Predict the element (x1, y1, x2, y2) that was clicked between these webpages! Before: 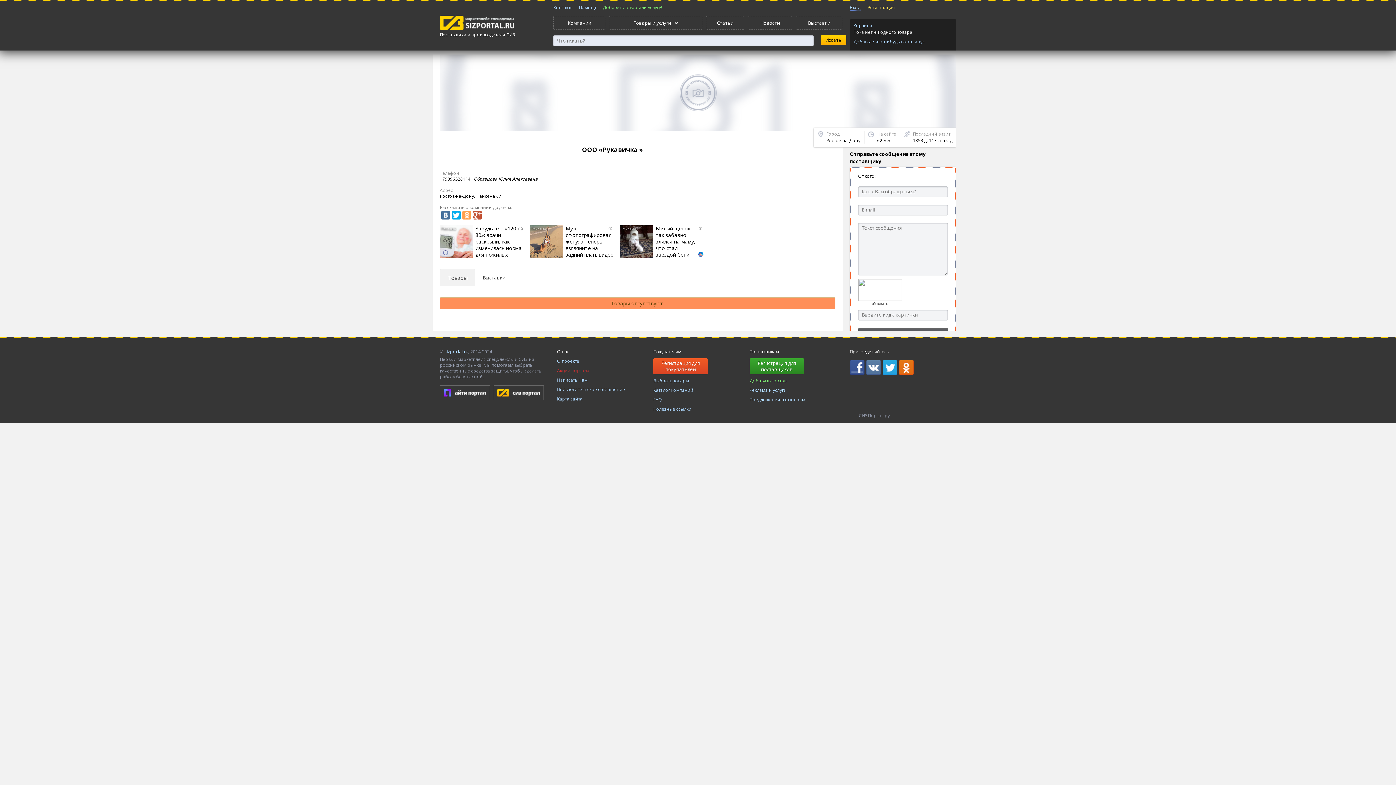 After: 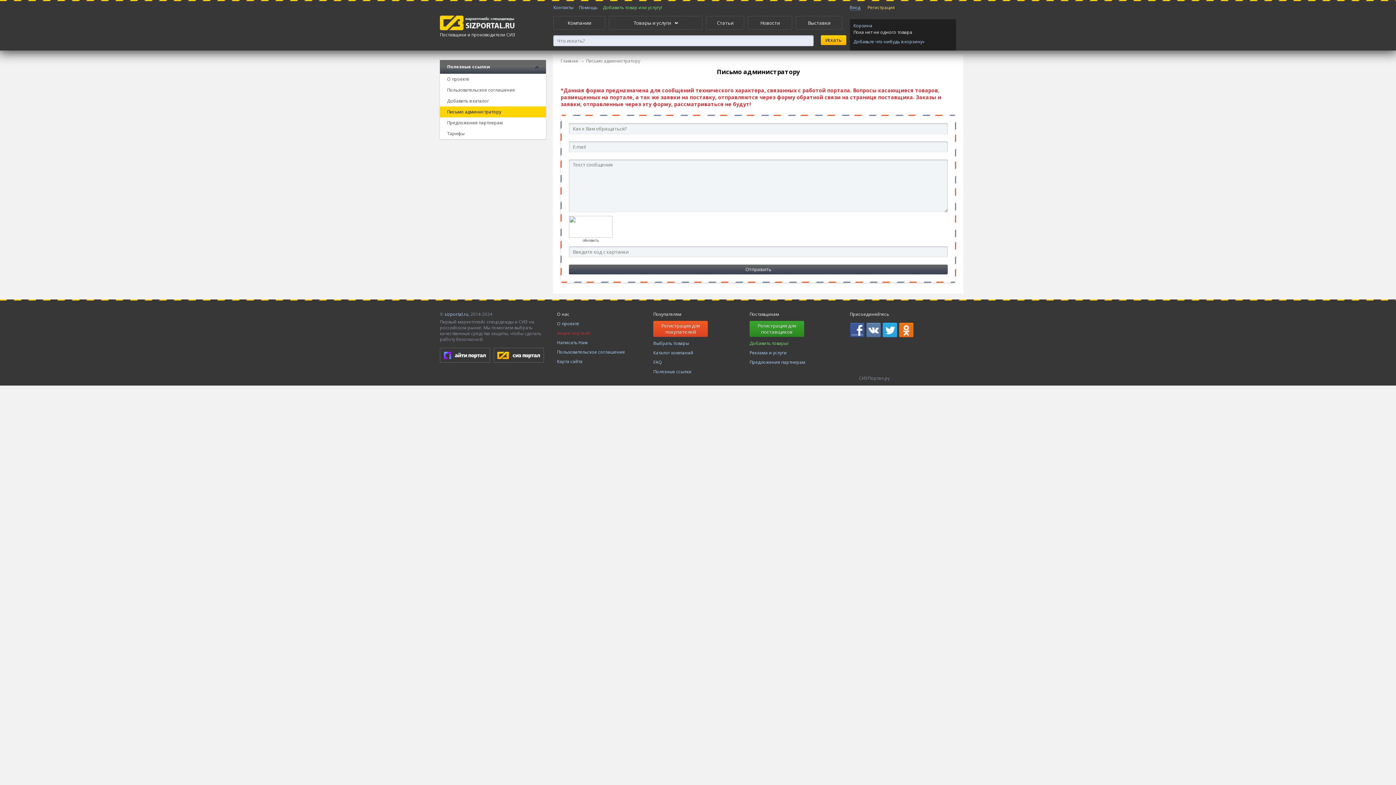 Action: bbox: (553, 4, 573, 10) label: Контакты